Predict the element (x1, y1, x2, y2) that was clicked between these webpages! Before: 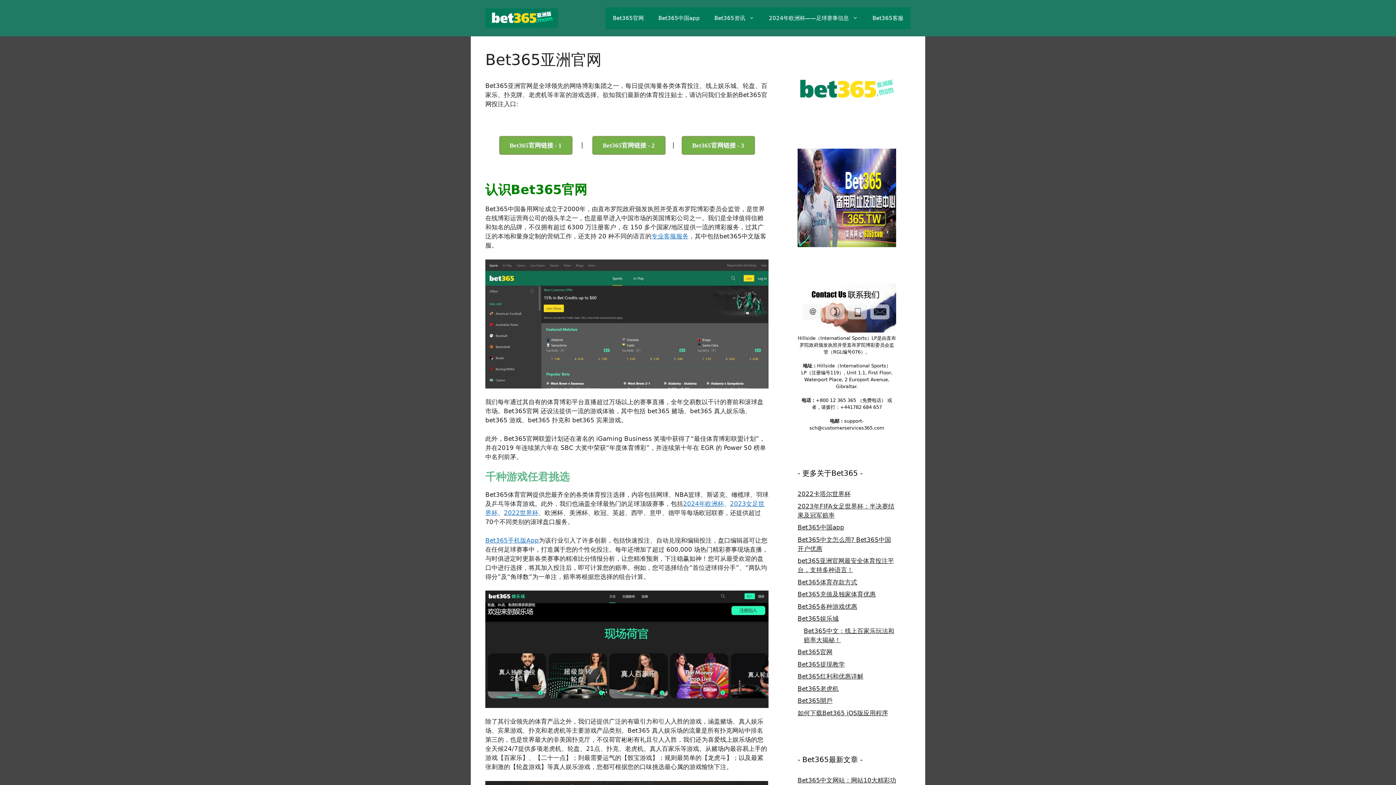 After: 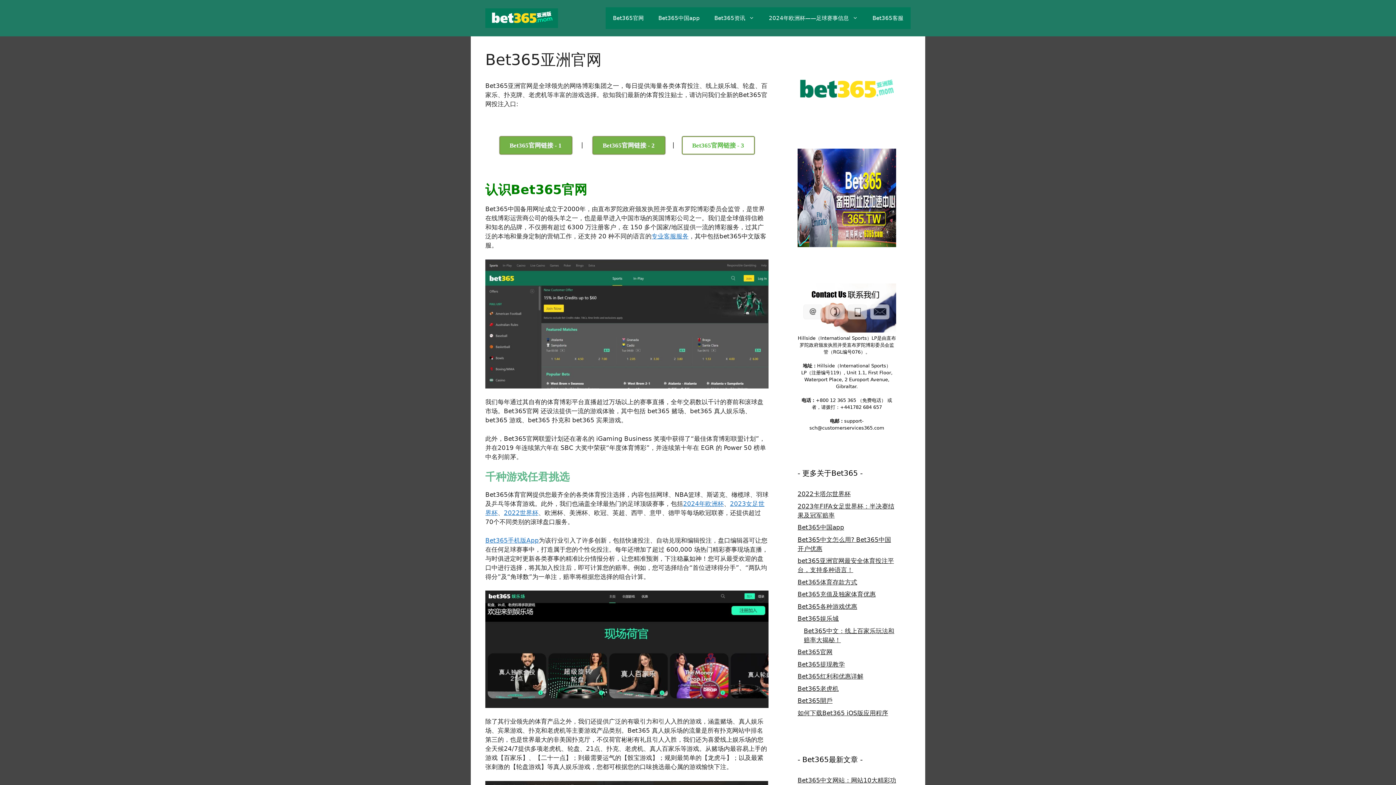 Action: label: Bet365官网链接 - 3 bbox: (682, 136, 754, 154)